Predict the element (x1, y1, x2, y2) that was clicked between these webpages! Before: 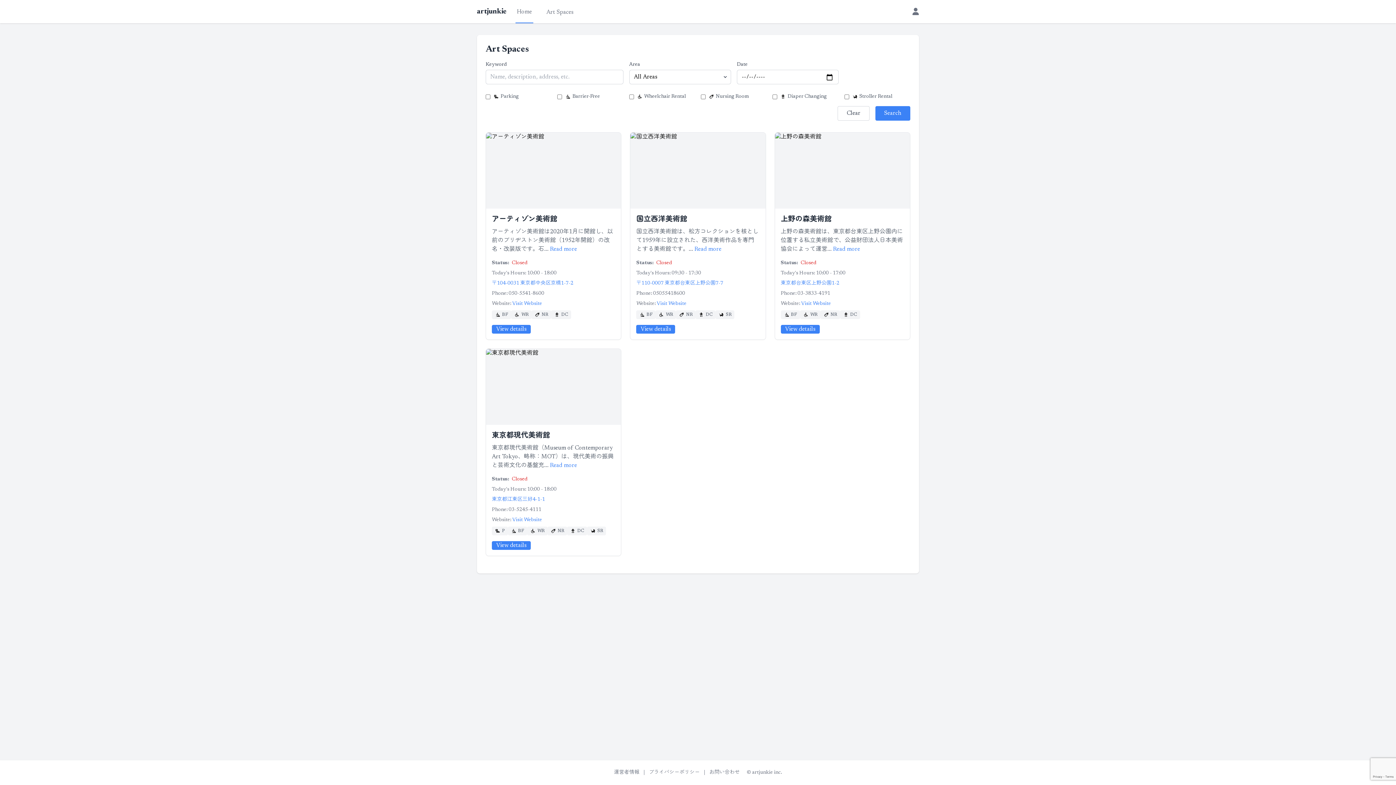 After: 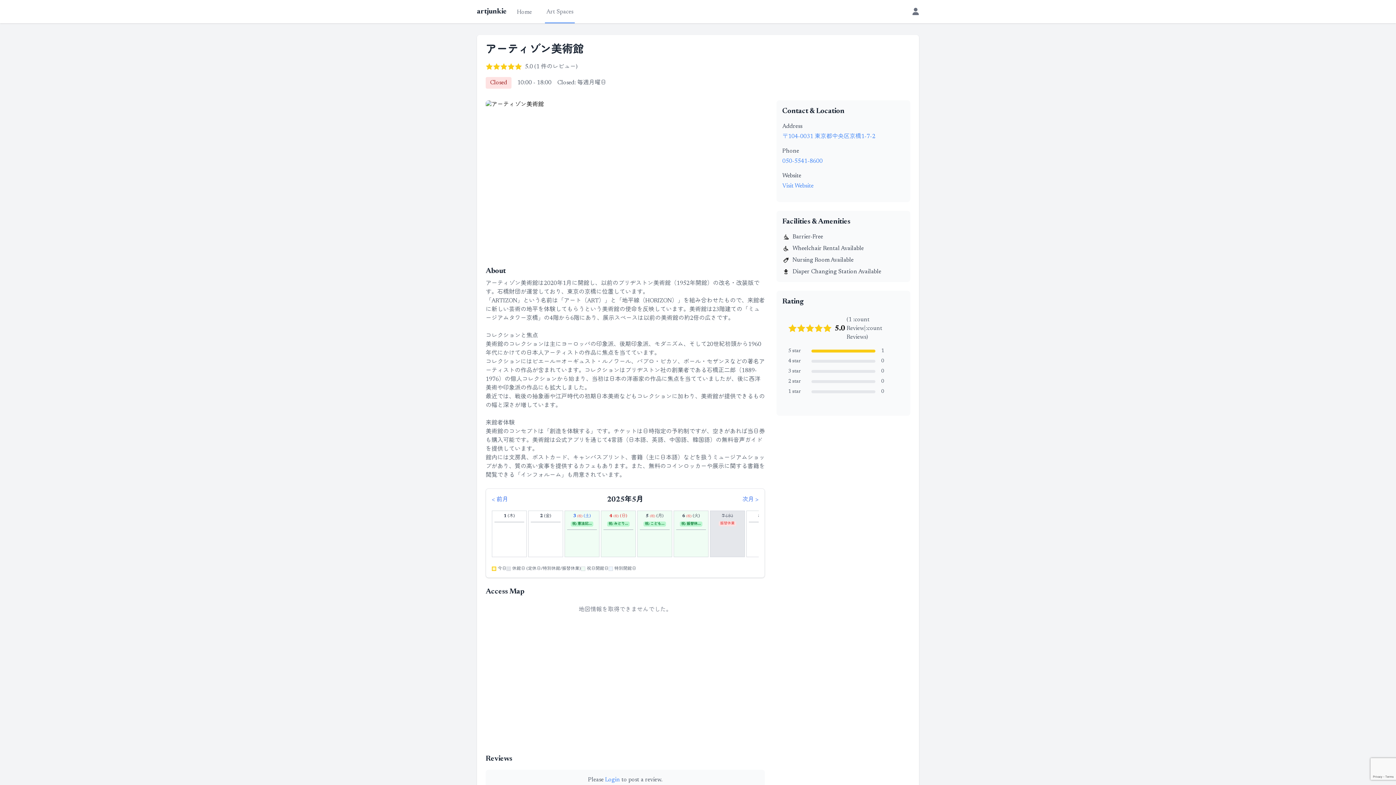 Action: bbox: (550, 246, 577, 252) label: Read more